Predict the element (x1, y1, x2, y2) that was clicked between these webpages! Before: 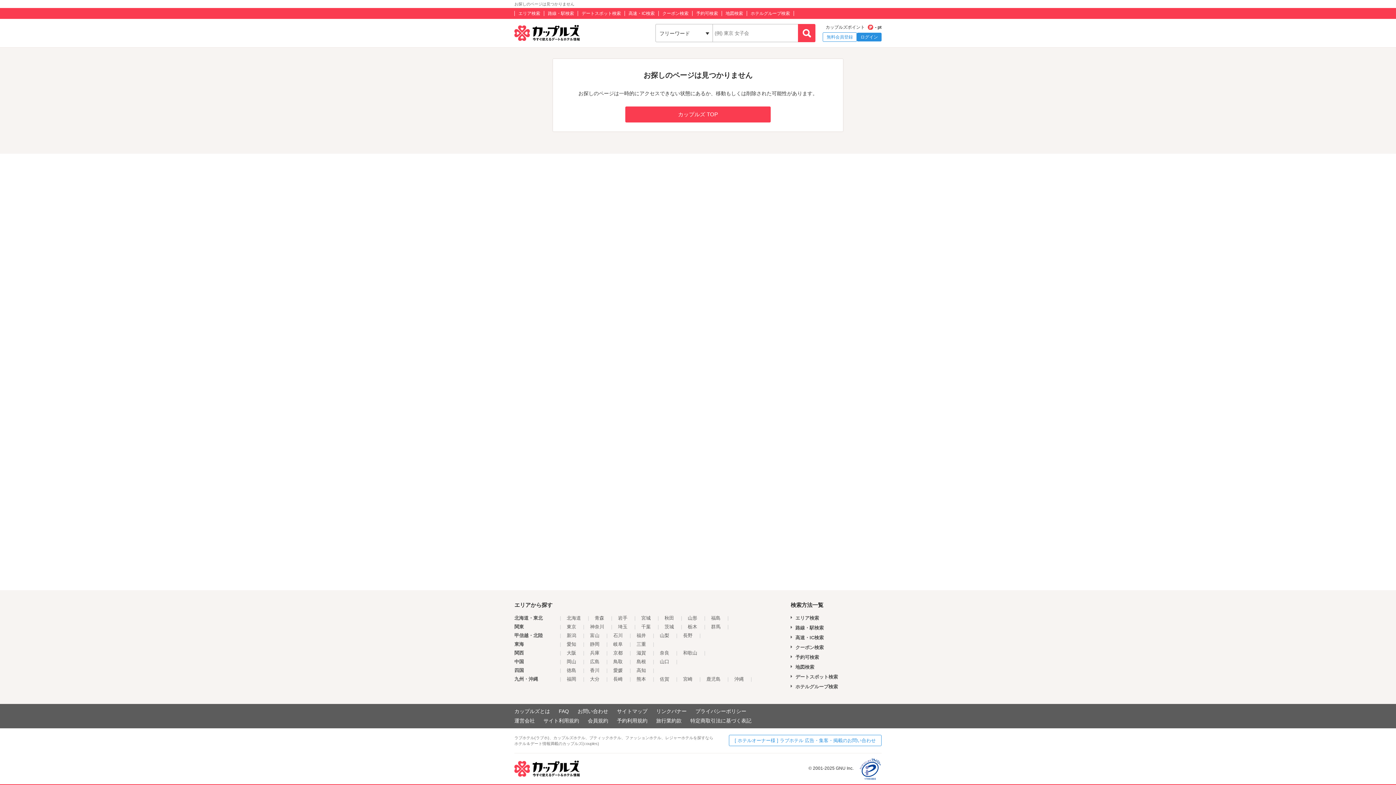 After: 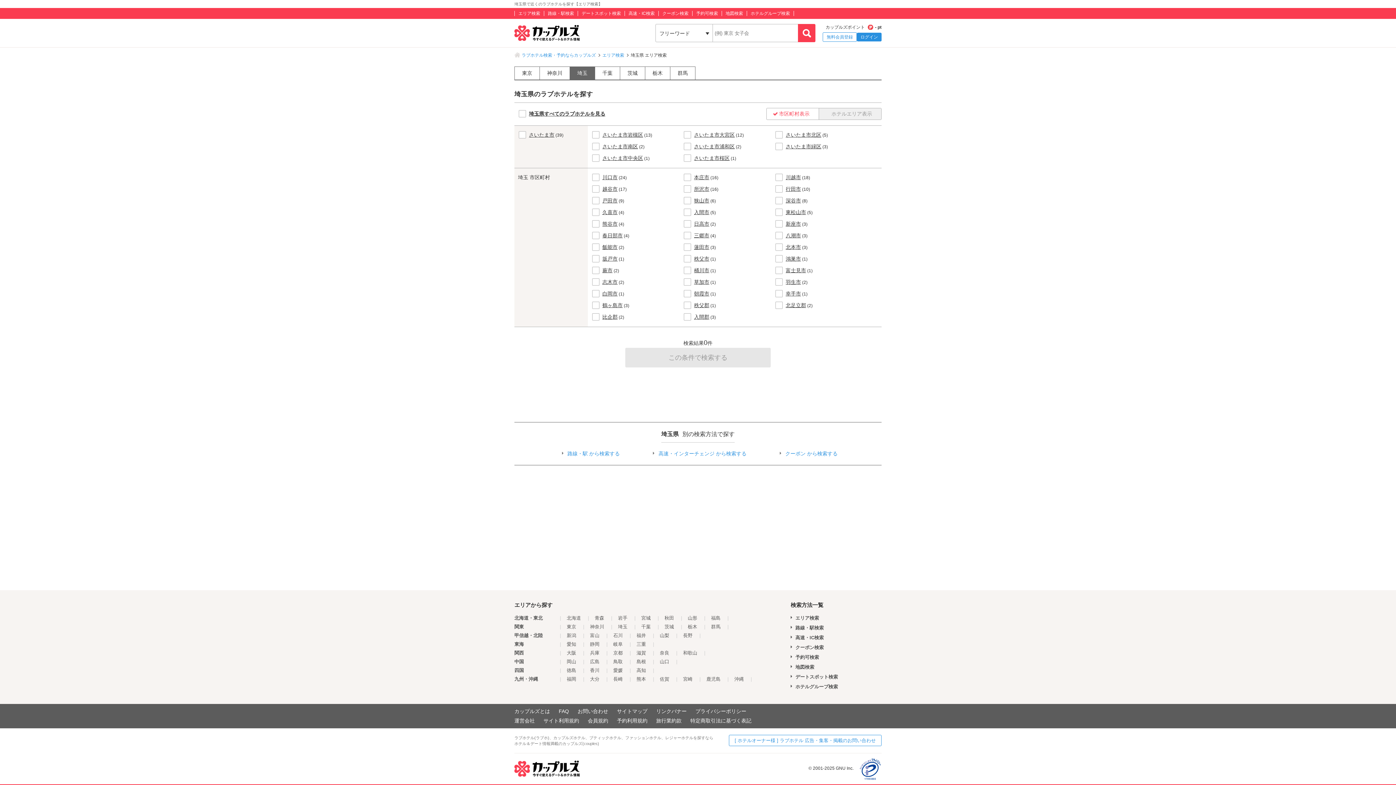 Action: label: 埼玉 bbox: (618, 624, 627, 629)